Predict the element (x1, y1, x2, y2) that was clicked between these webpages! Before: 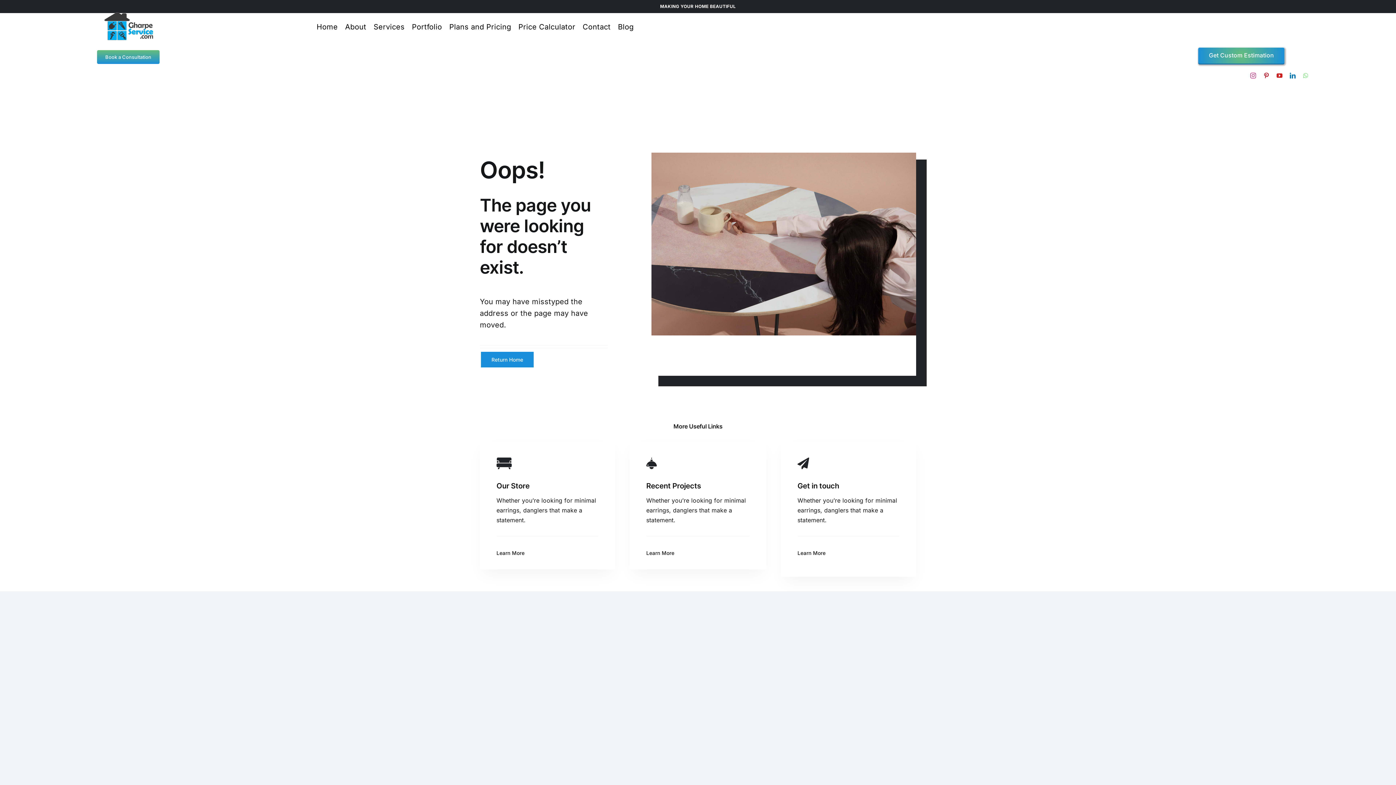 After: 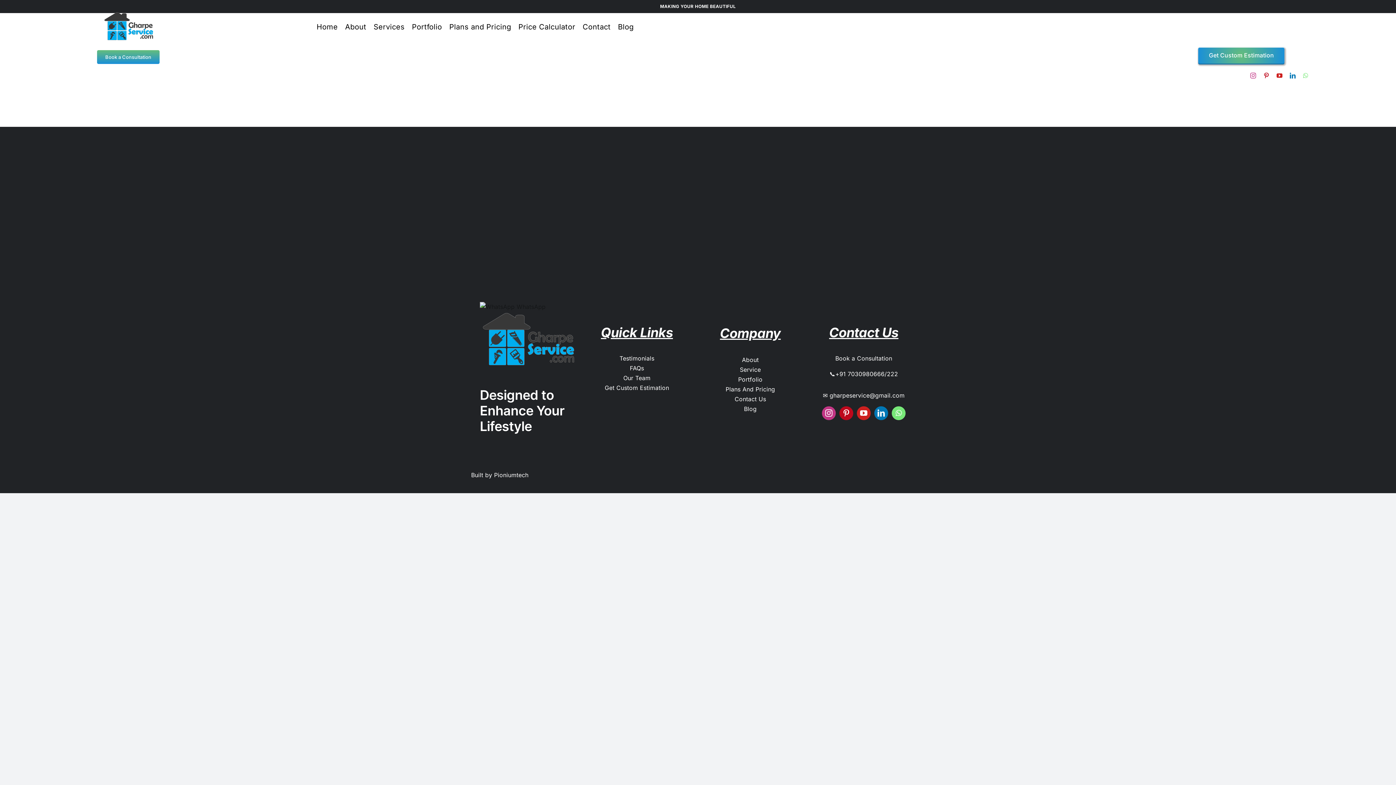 Action: label: Learn More bbox: (496, 550, 524, 556)